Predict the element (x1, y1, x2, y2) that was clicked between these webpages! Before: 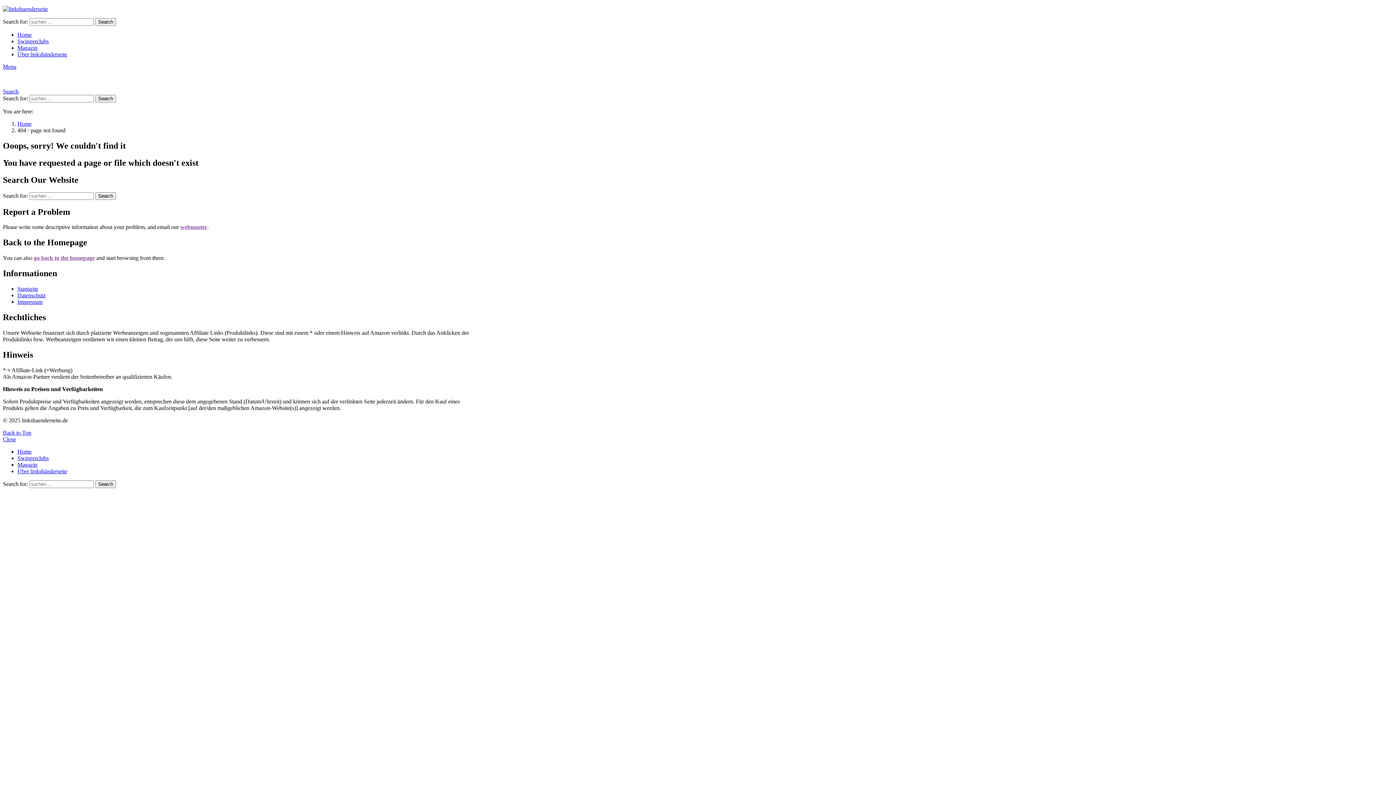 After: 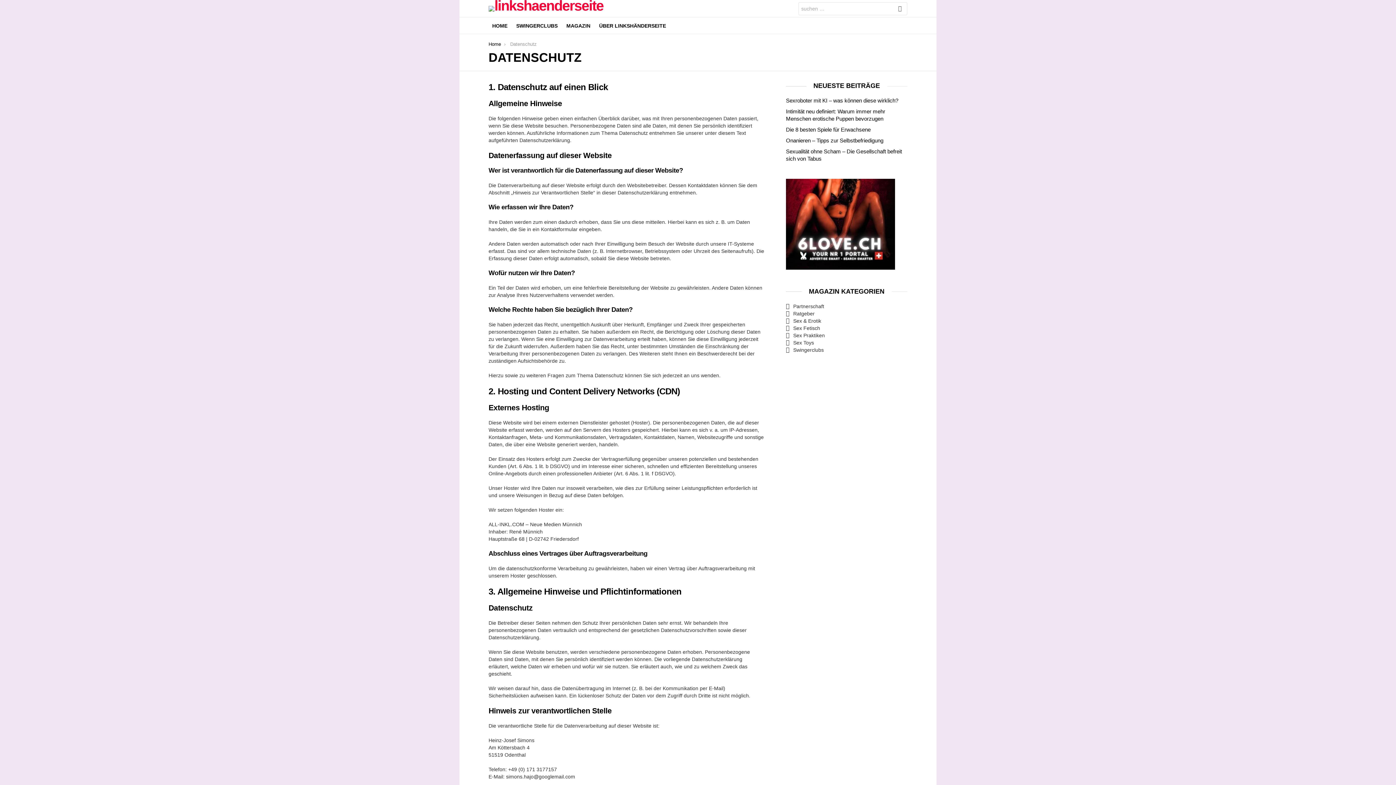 Action: bbox: (17, 292, 45, 298) label: Datenschutz